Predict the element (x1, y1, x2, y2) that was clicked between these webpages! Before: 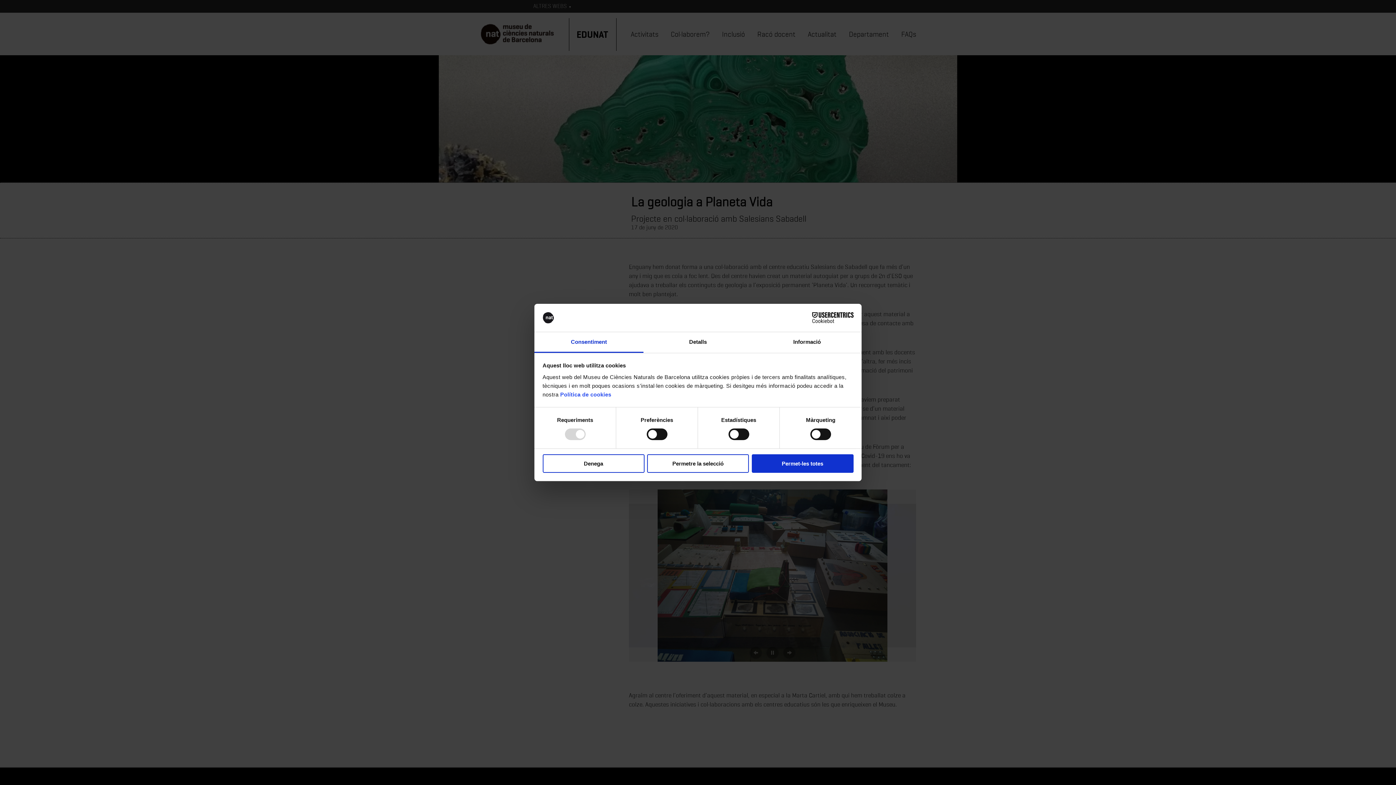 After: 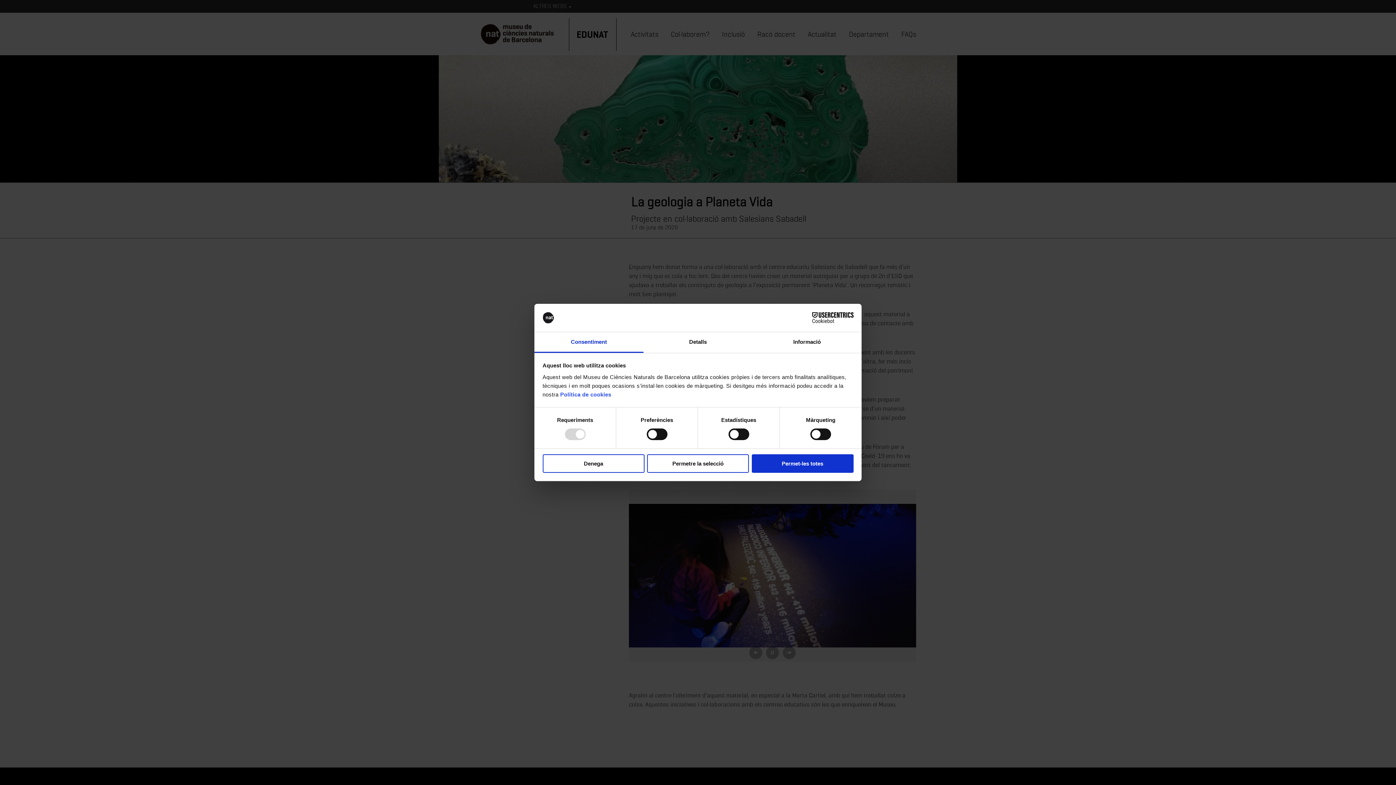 Action: label: Consentiment bbox: (534, 332, 643, 353)